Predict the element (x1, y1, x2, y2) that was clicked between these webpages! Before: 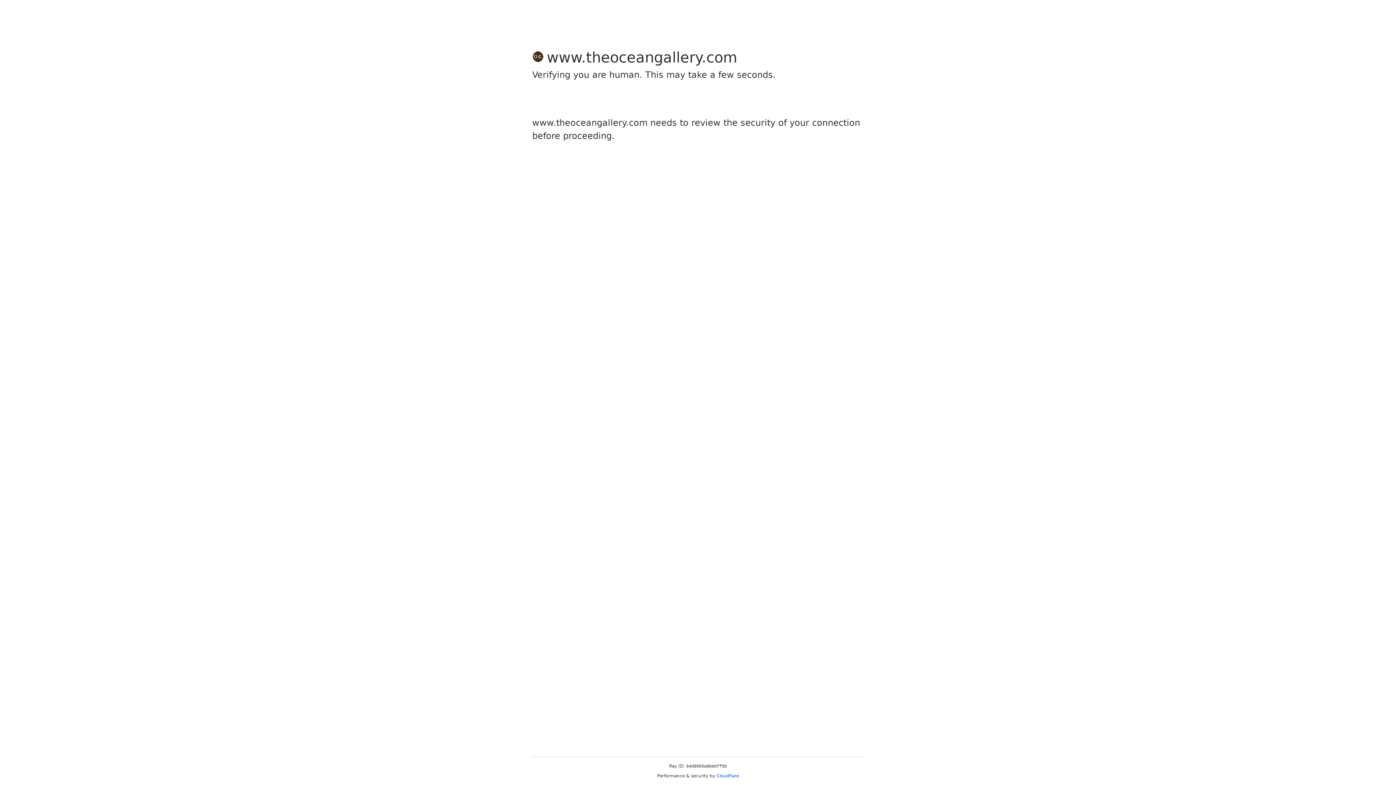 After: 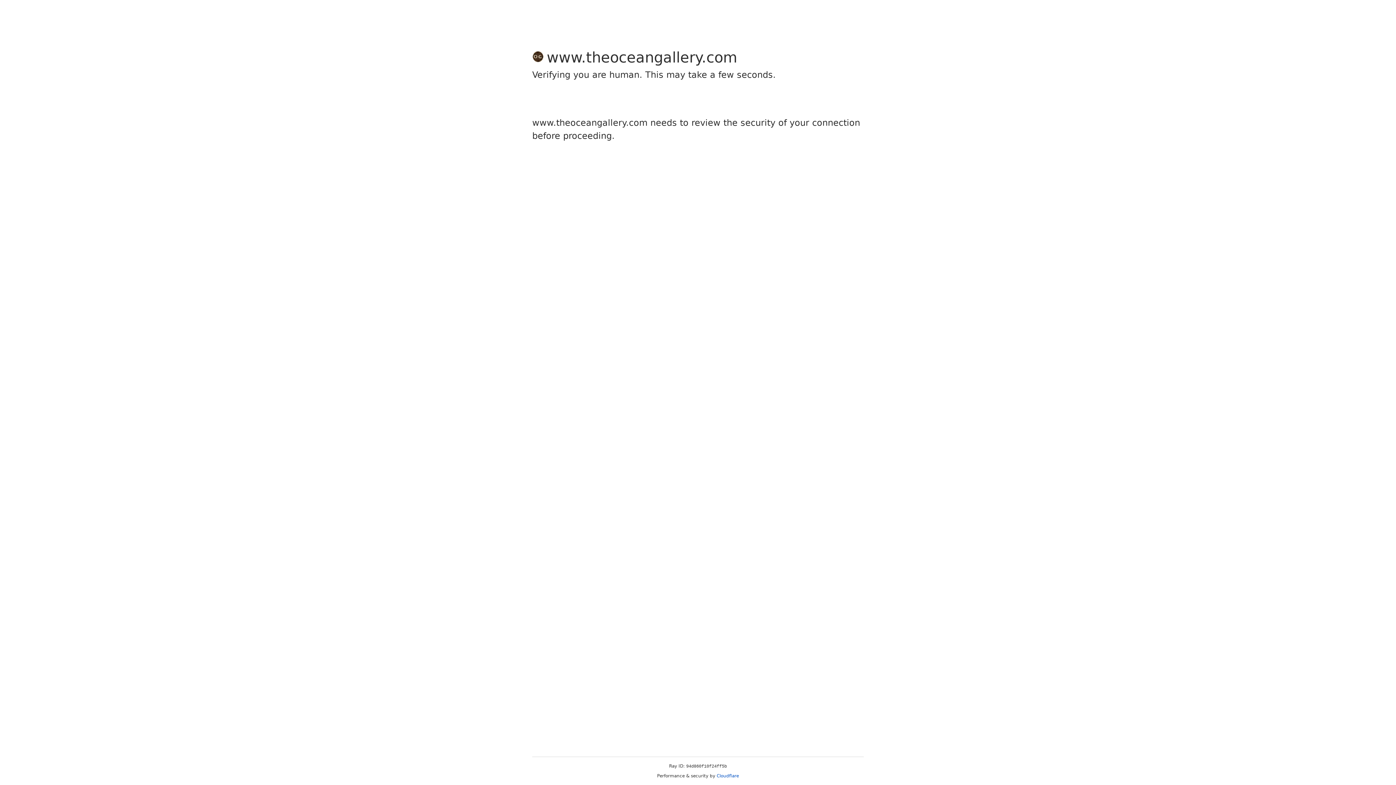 Action: label: Cloudflare bbox: (716, 773, 739, 778)